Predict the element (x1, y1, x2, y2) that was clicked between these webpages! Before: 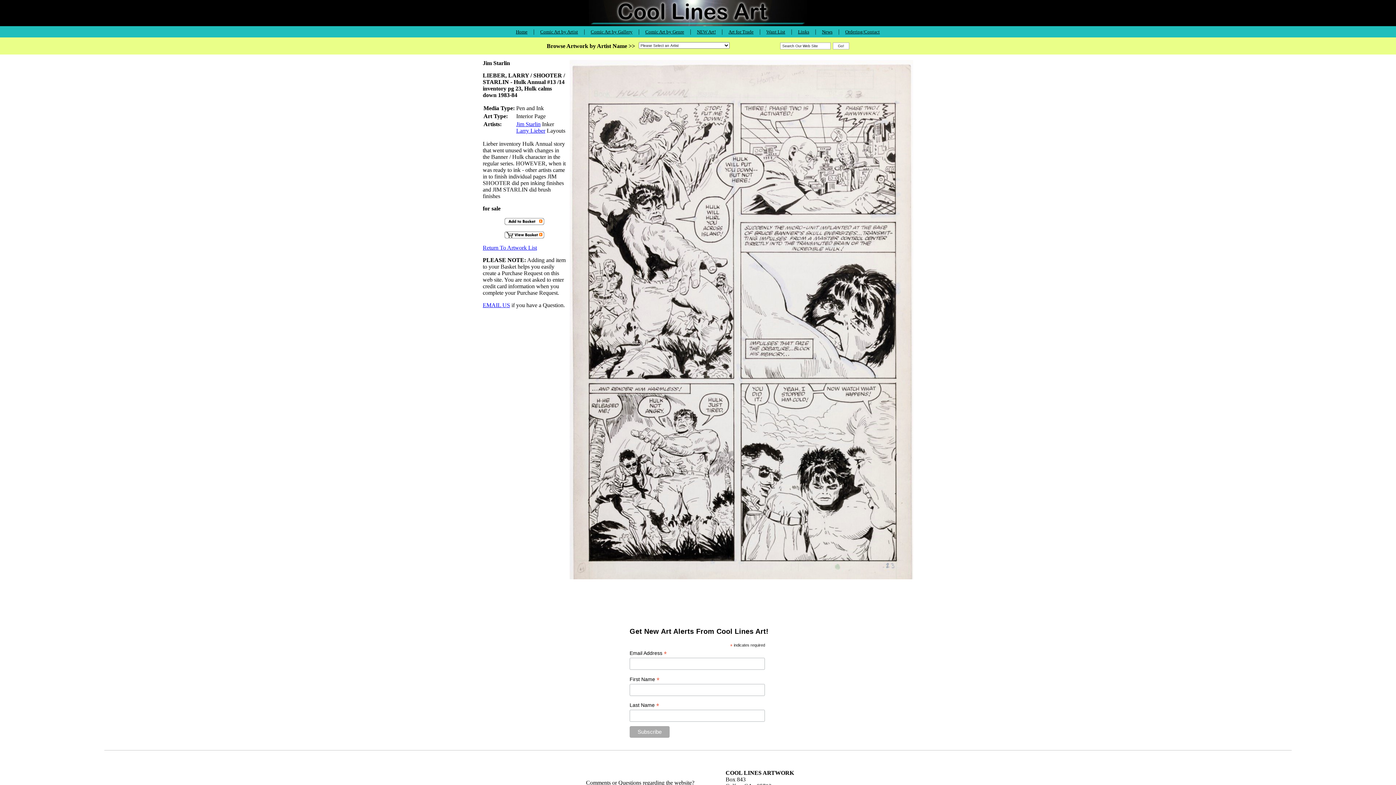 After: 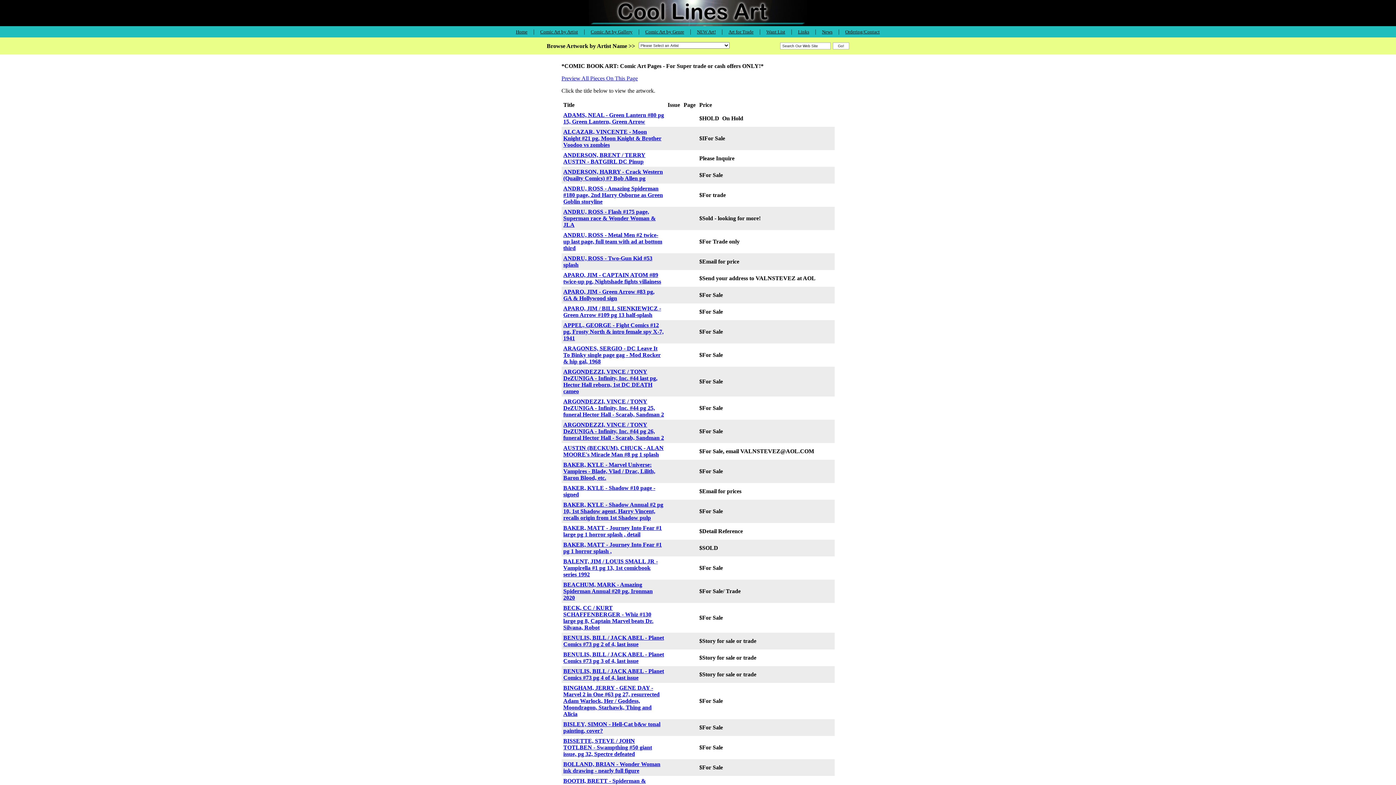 Action: label: Art for Trade bbox: (728, 28, 753, 34)